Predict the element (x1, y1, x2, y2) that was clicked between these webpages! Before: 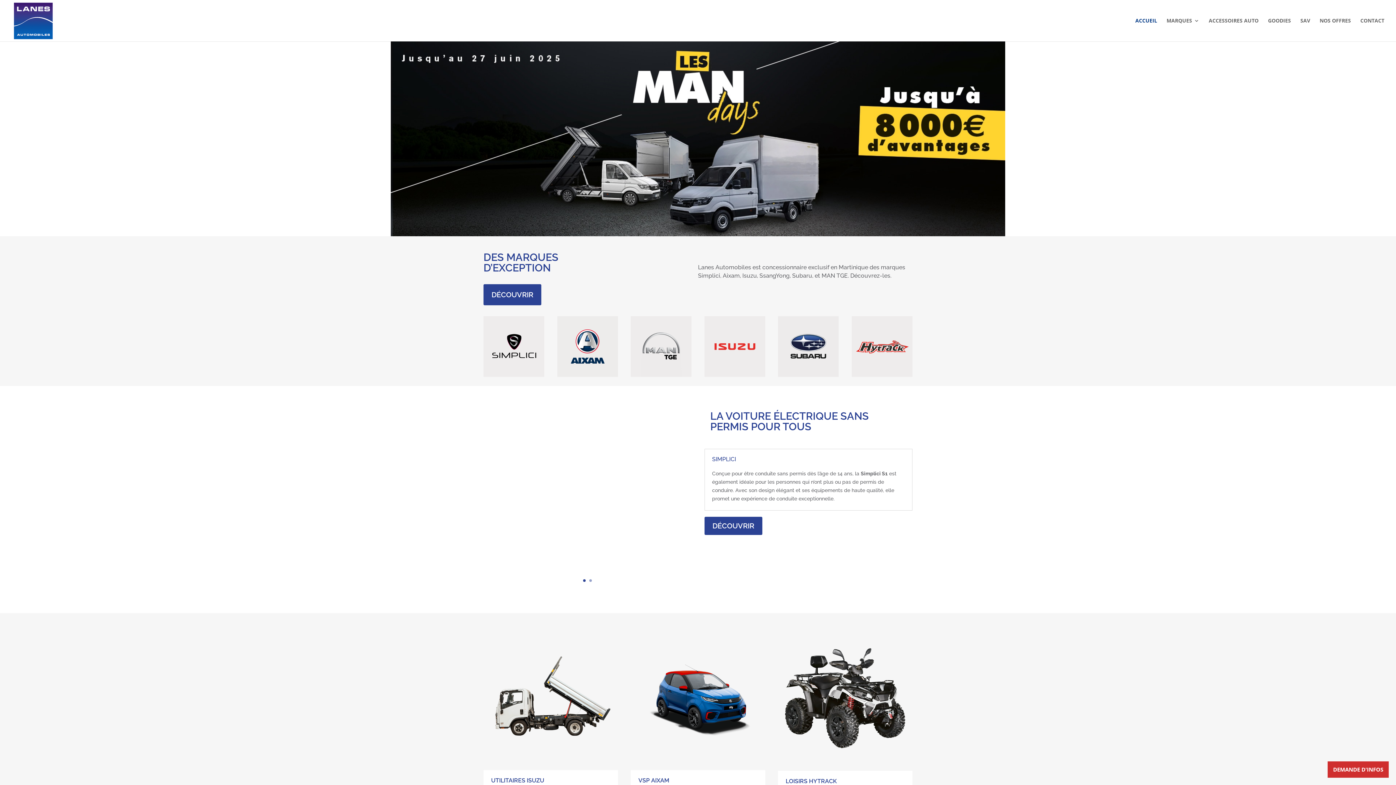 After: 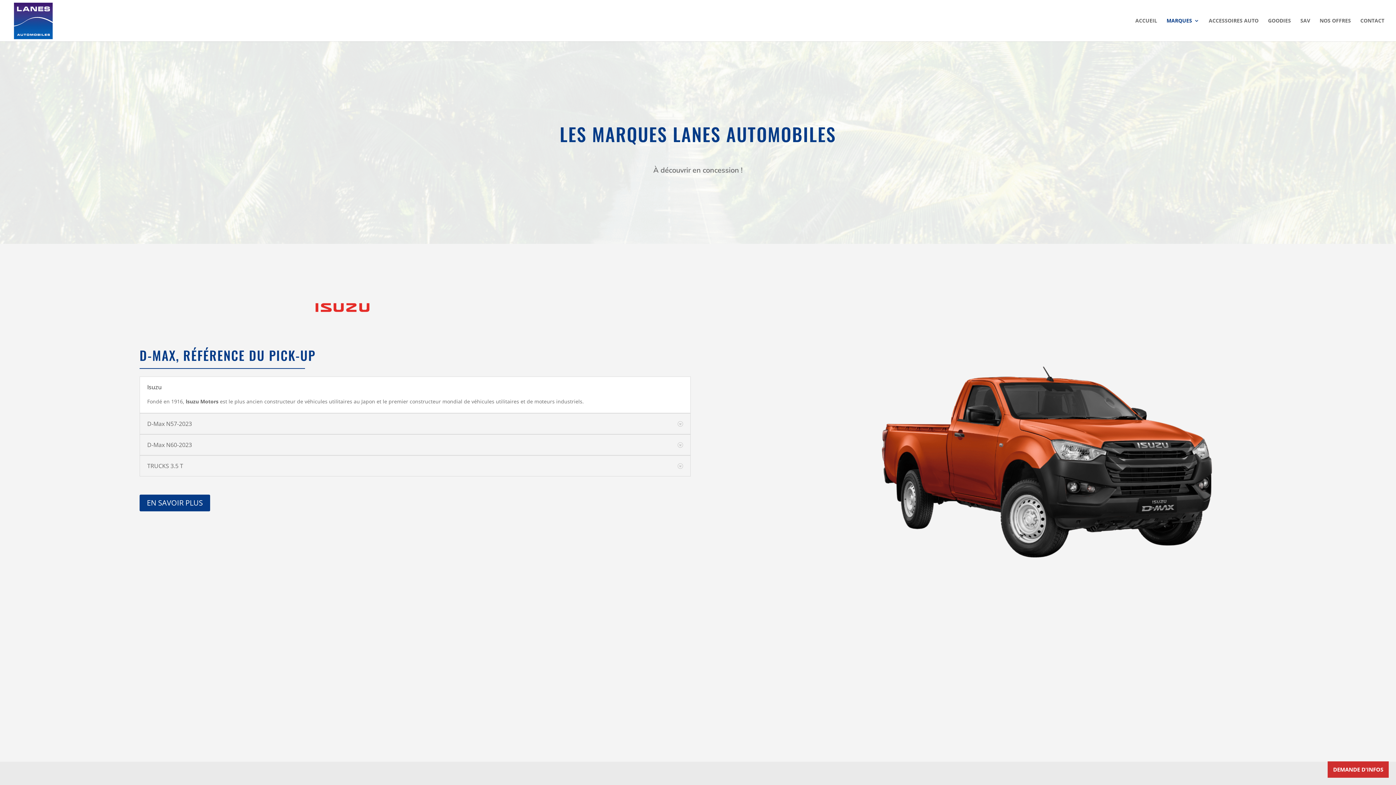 Action: bbox: (778, 759, 912, 766)